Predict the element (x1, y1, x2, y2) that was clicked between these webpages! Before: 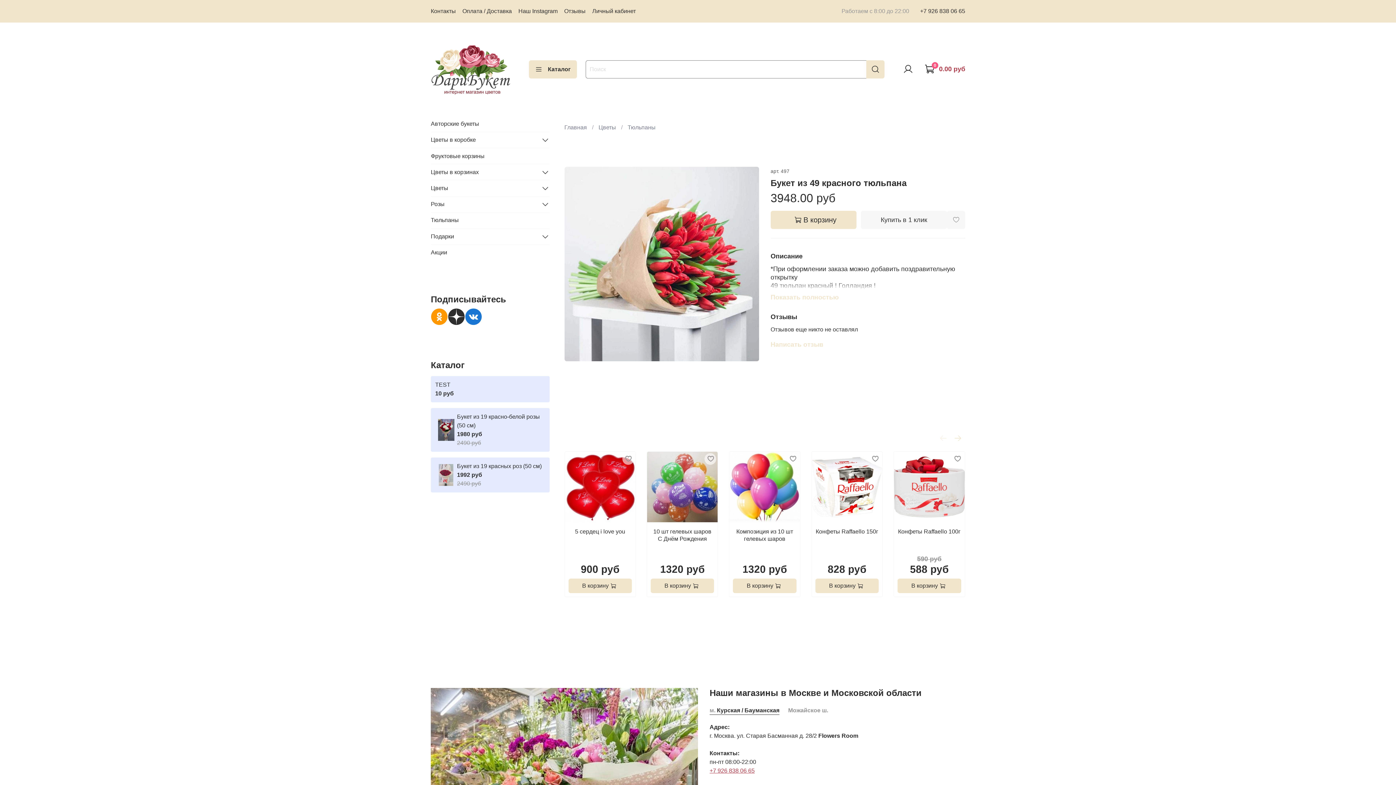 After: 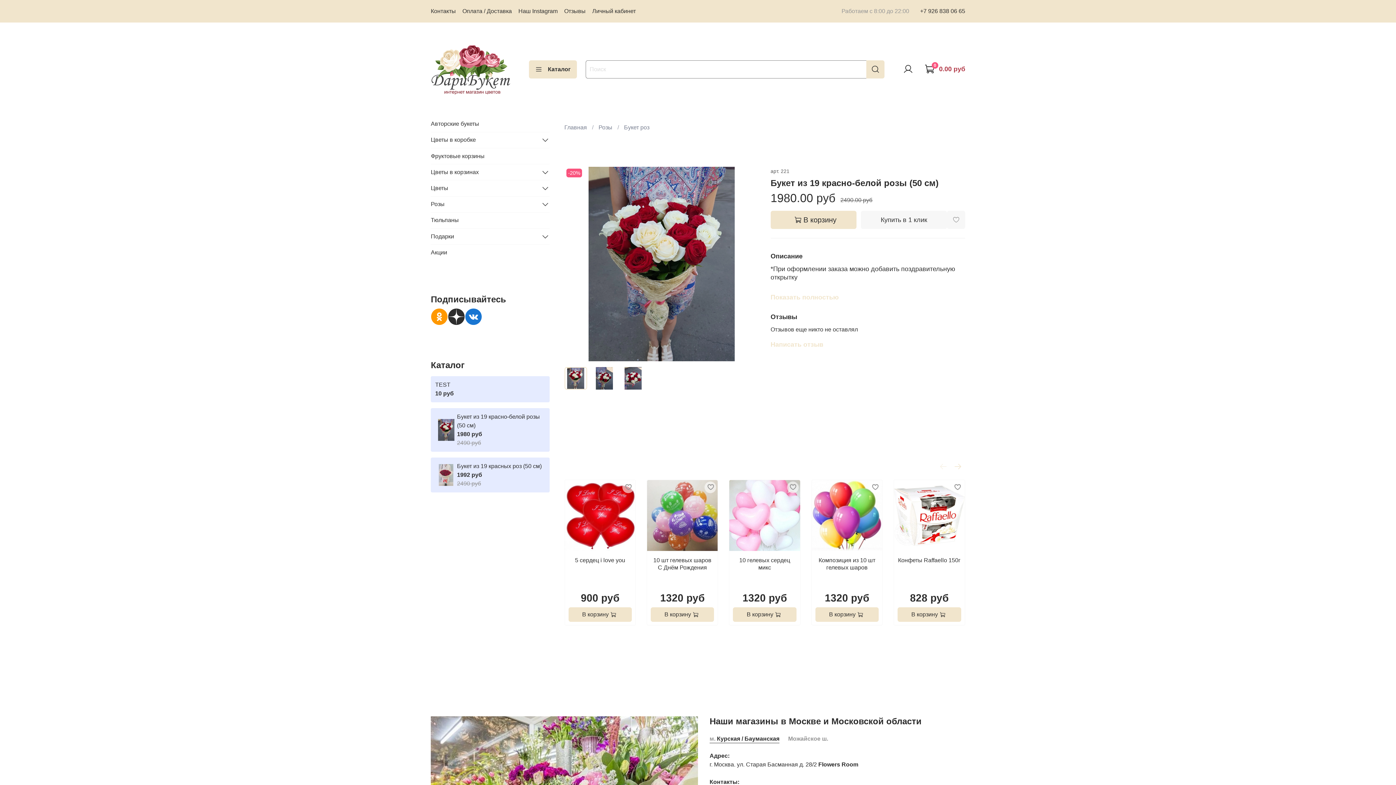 Action: label: Букет из 19 красно-белой розы (50 см)
1980 руб
2490 руб bbox: (430, 408, 549, 452)